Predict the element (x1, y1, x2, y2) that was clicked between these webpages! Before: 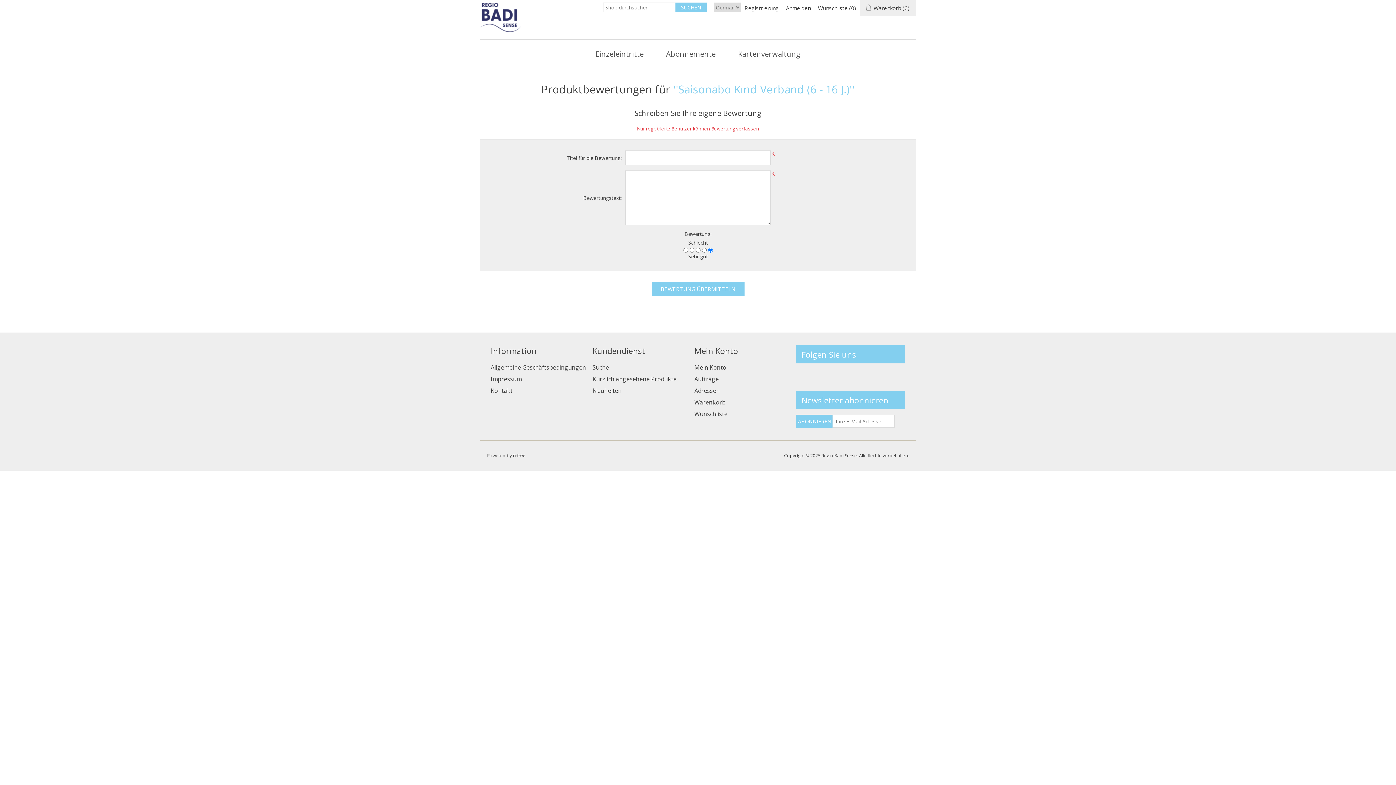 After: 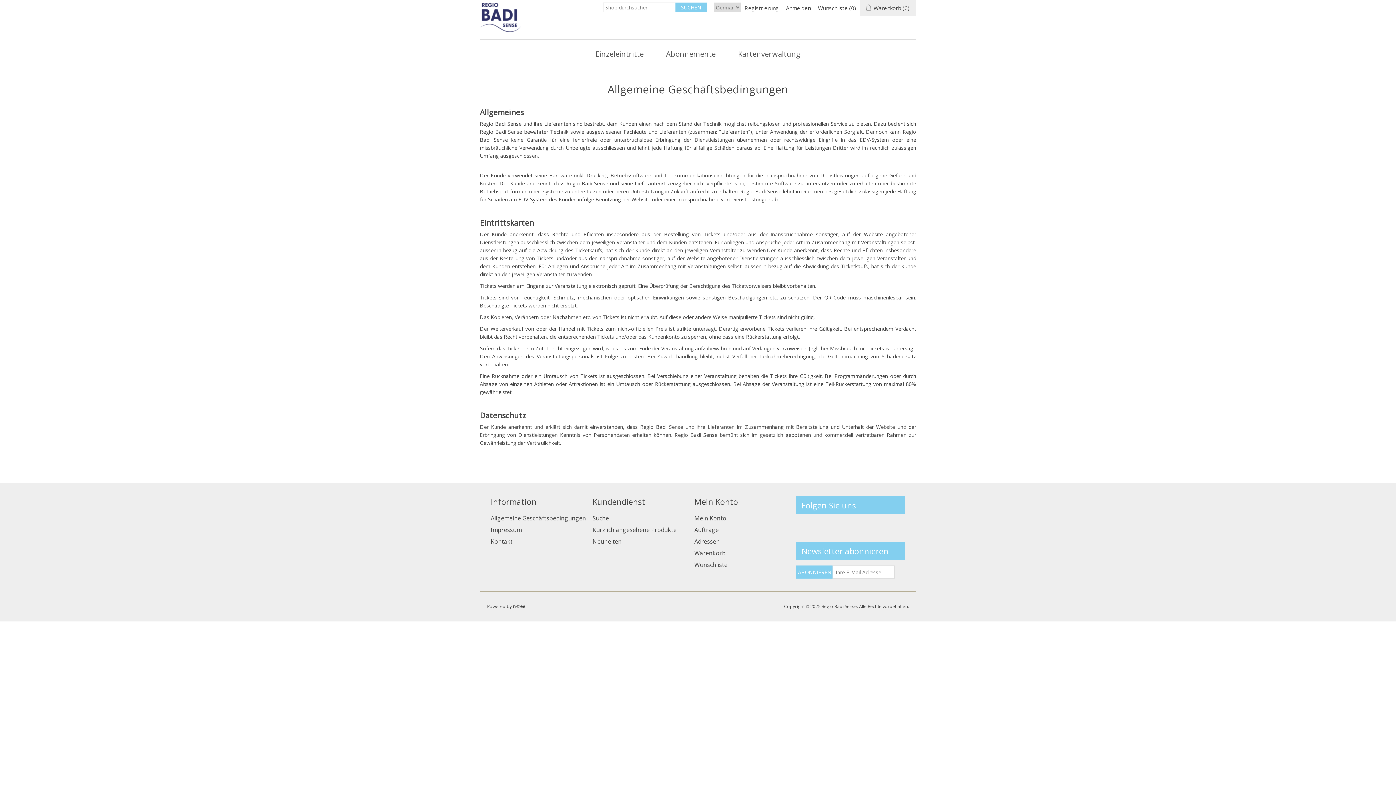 Action: label: Allgemeine Geschäftsbedingungen bbox: (490, 363, 586, 371)